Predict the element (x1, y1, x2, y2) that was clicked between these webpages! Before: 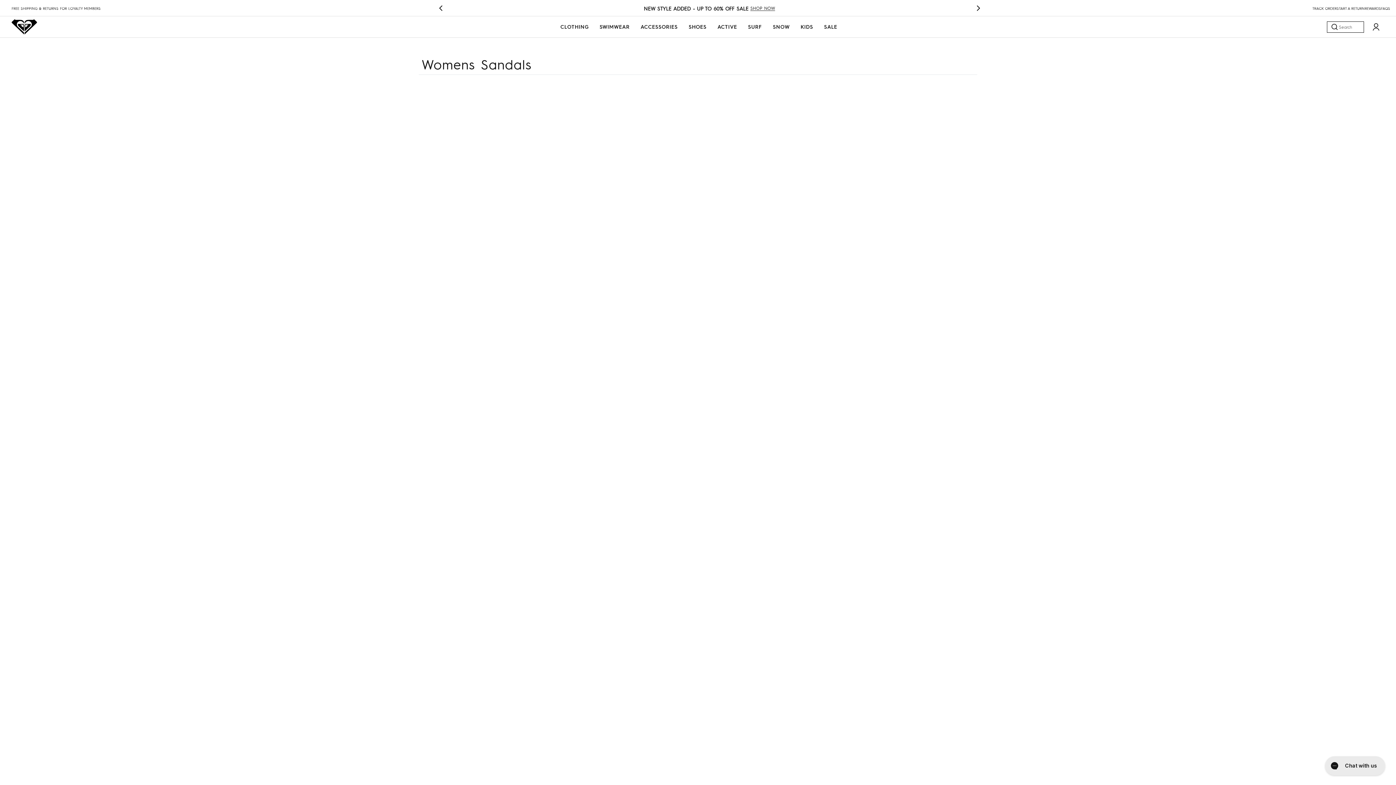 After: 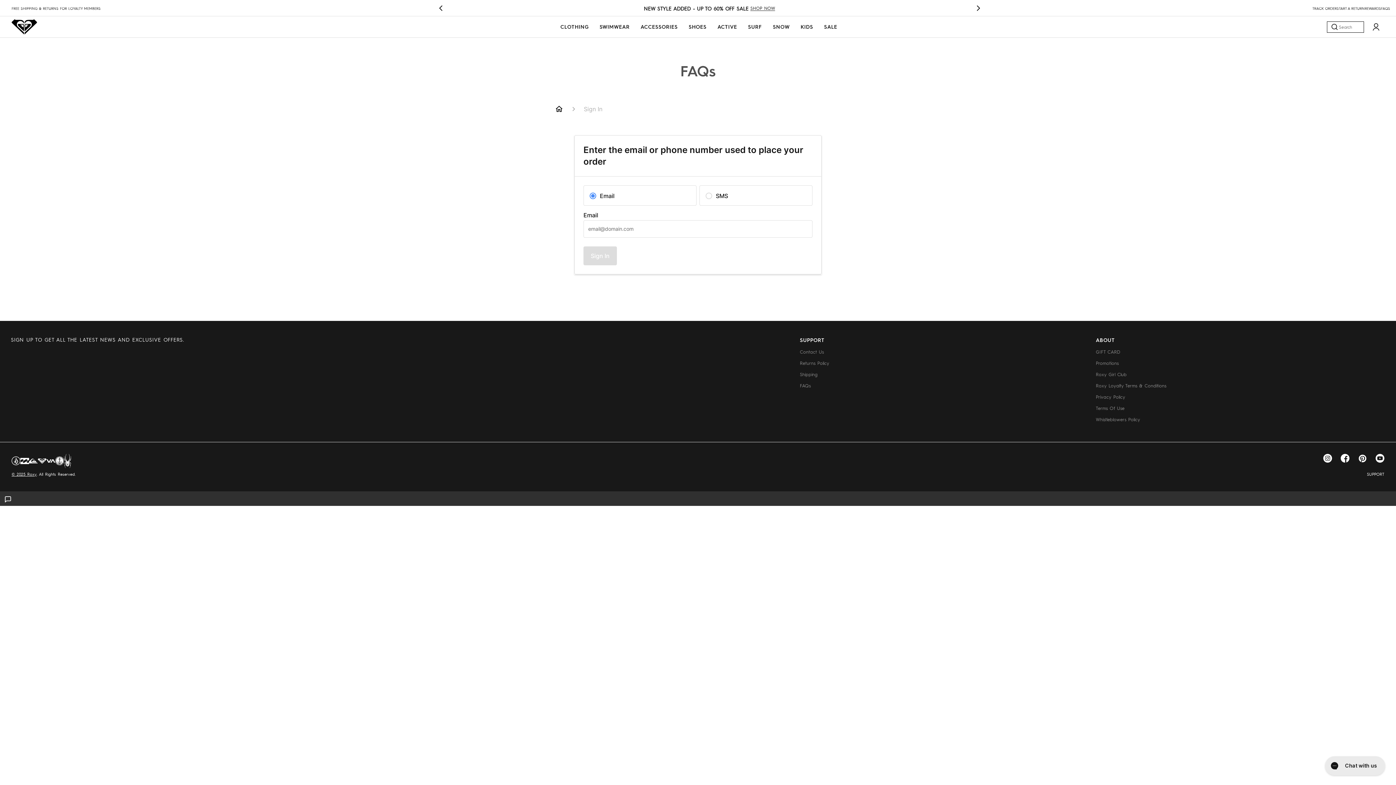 Action: label: TRACK ORDER bbox: (1312, 0, 1337, 16)